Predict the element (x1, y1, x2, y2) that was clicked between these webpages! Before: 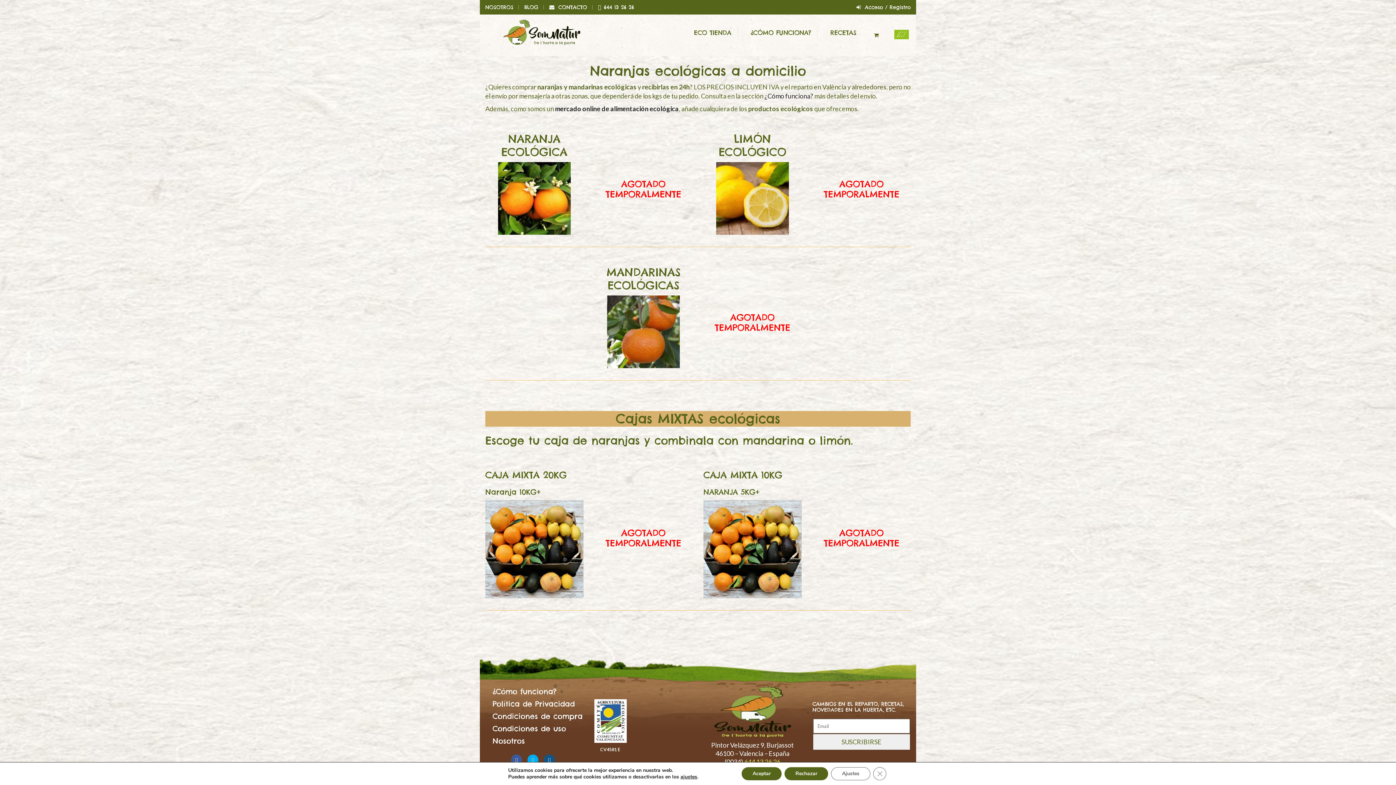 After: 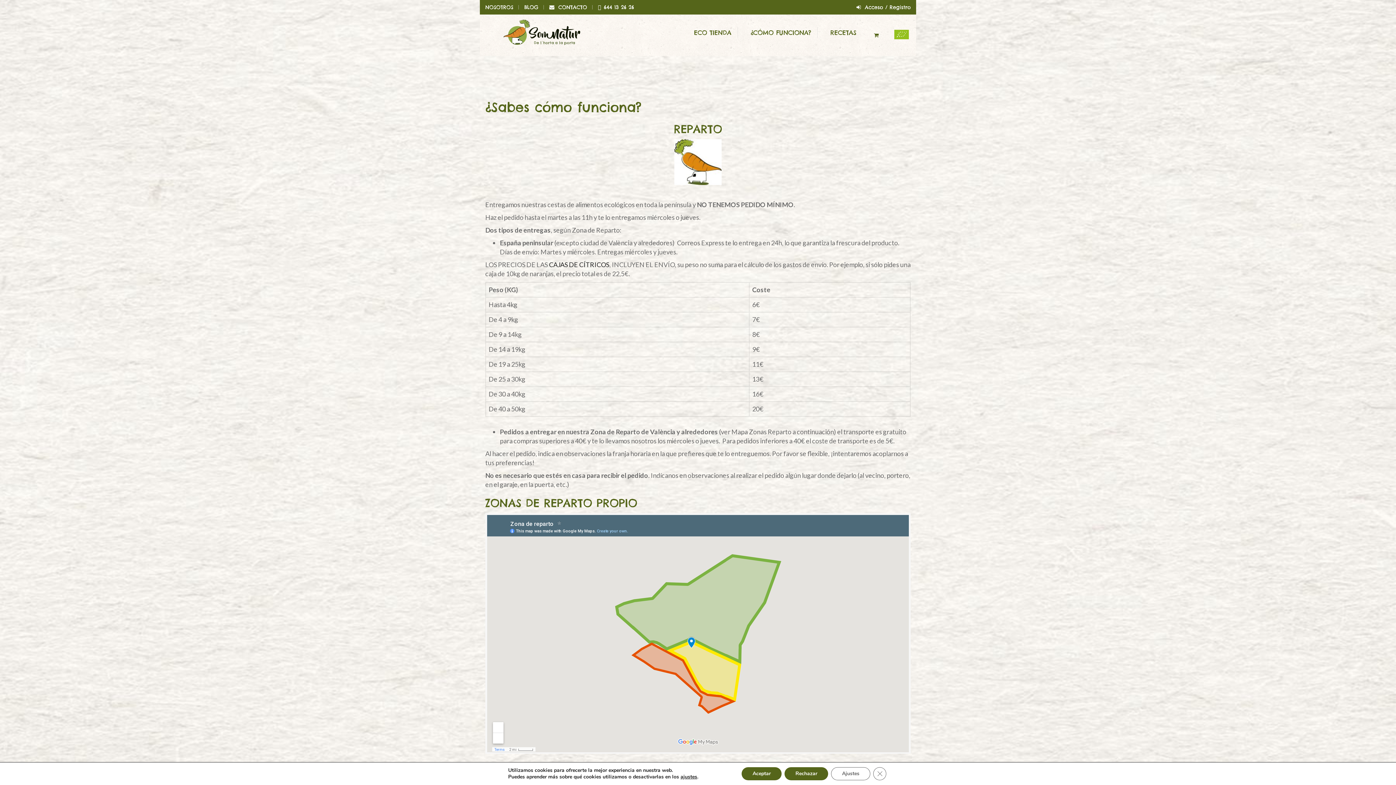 Action: bbox: (743, 28, 812, 36) label: ¿CÓMO FUNCIONA?